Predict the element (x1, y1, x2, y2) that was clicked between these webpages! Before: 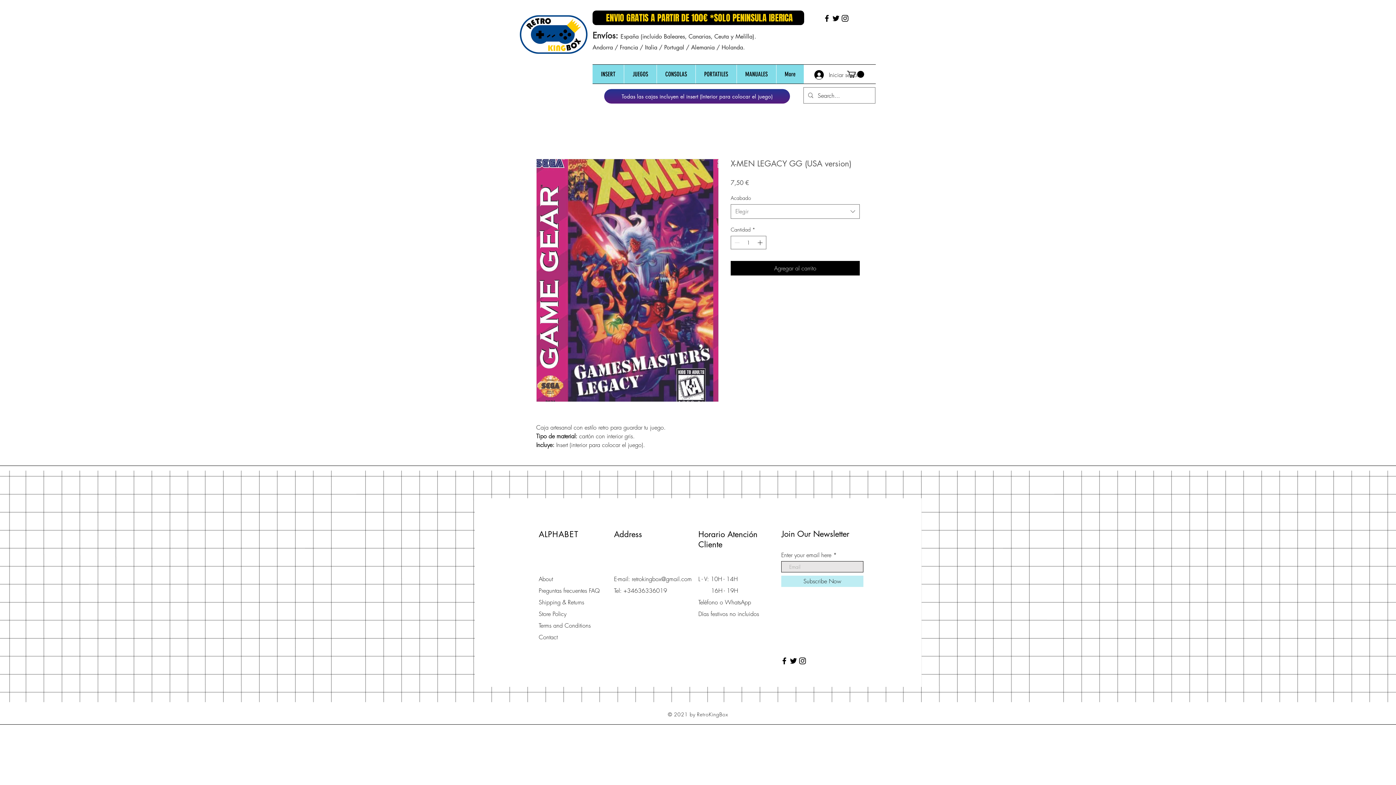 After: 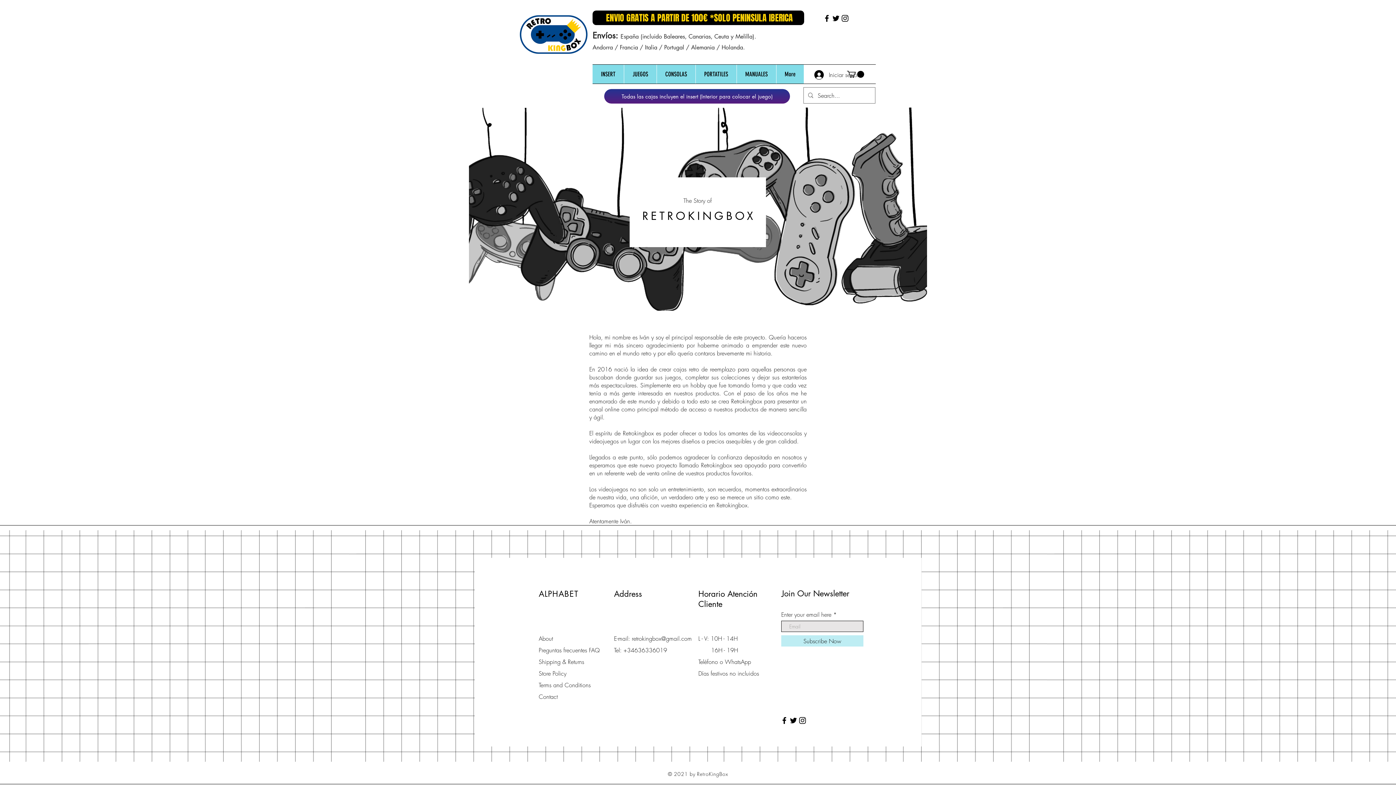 Action: bbox: (538, 575, 553, 583) label: About